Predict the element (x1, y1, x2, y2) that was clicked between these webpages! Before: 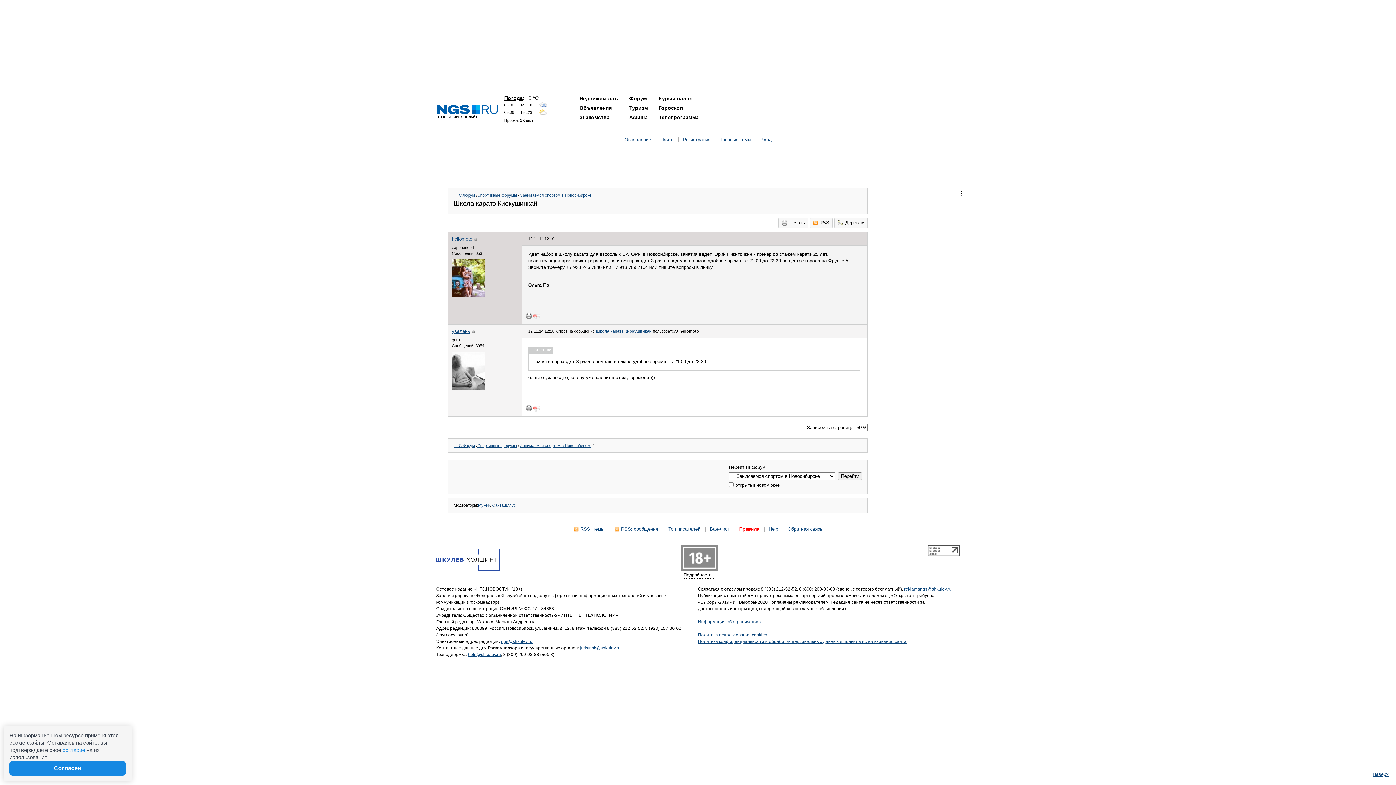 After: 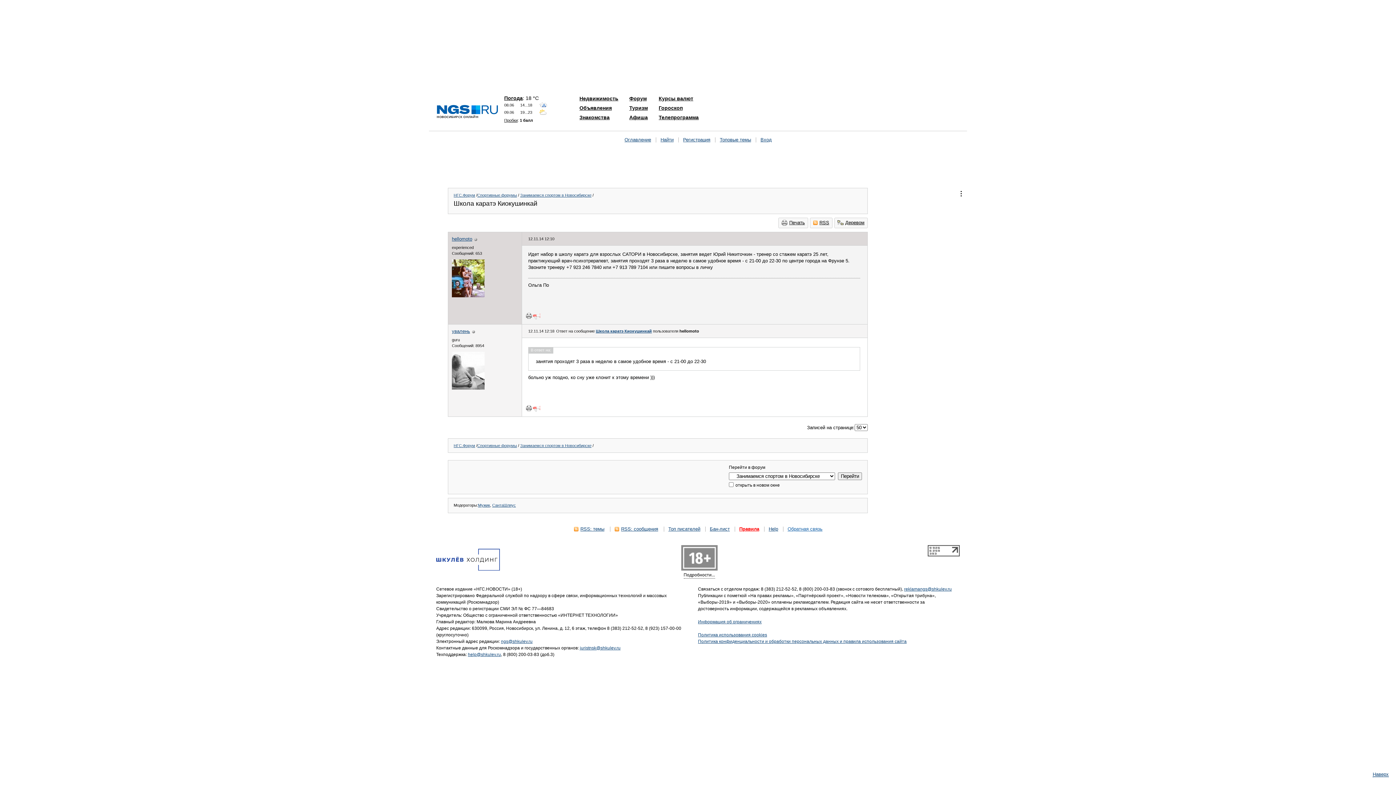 Action: bbox: (787, 526, 822, 532) label: Обратная связь